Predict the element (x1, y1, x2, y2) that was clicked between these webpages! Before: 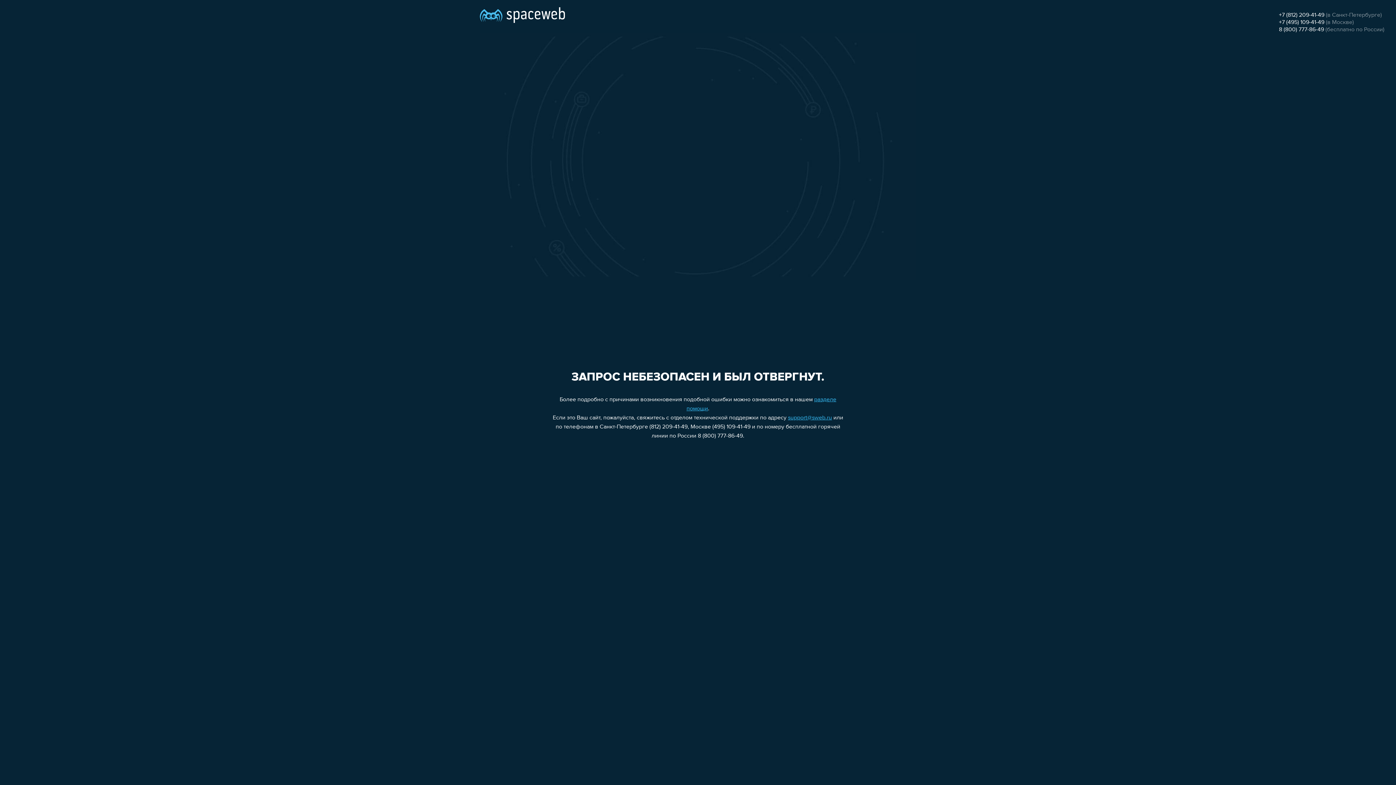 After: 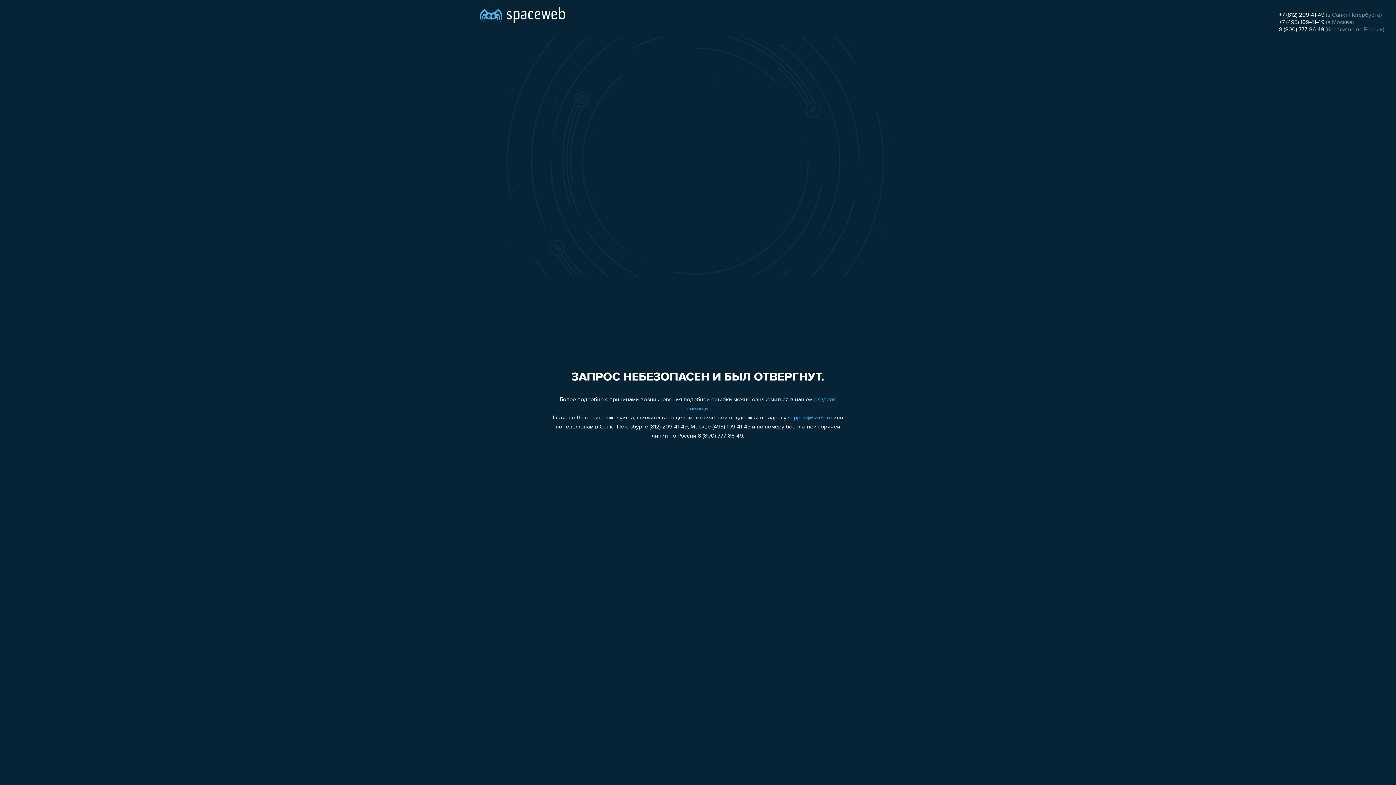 Action: label: +7 (495) 109-41-49 bbox: (1279, 19, 1324, 25)